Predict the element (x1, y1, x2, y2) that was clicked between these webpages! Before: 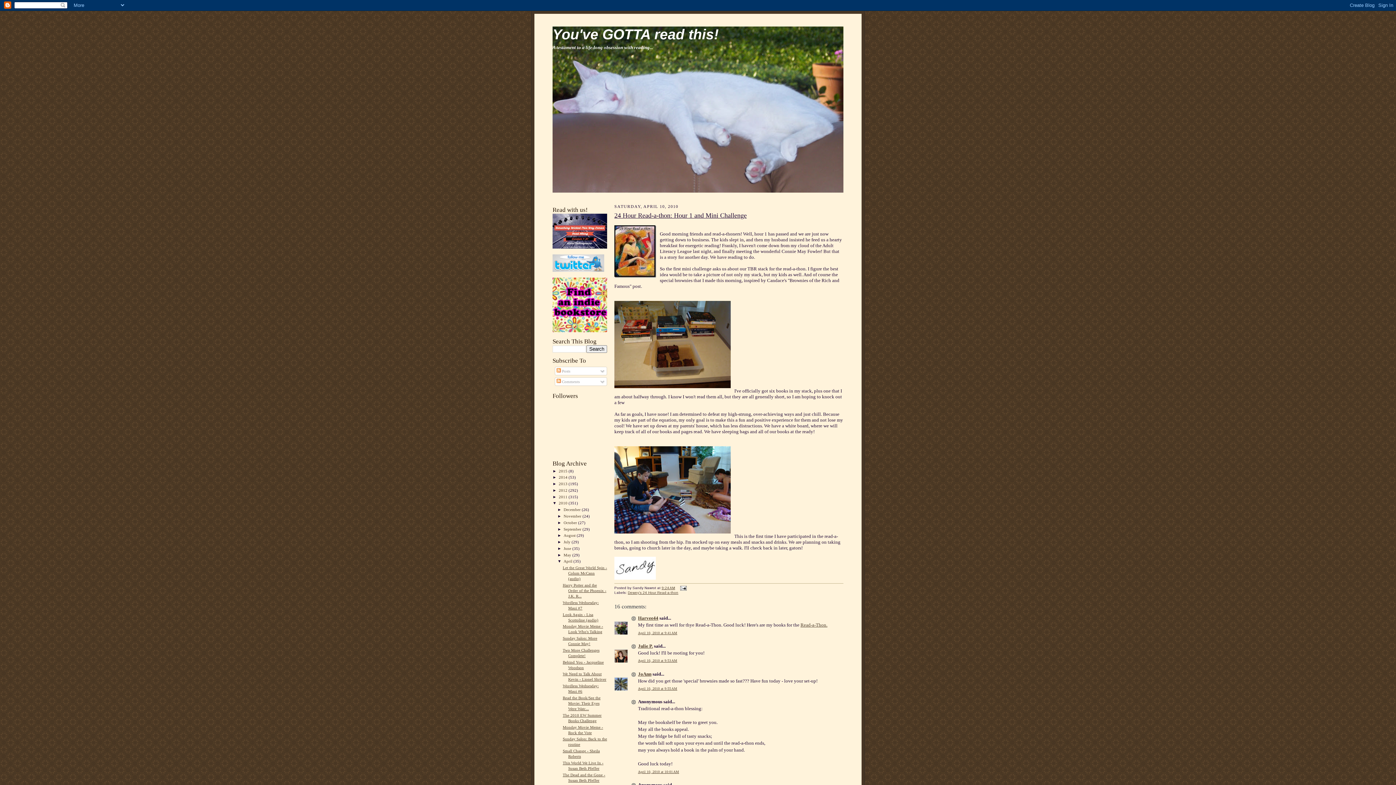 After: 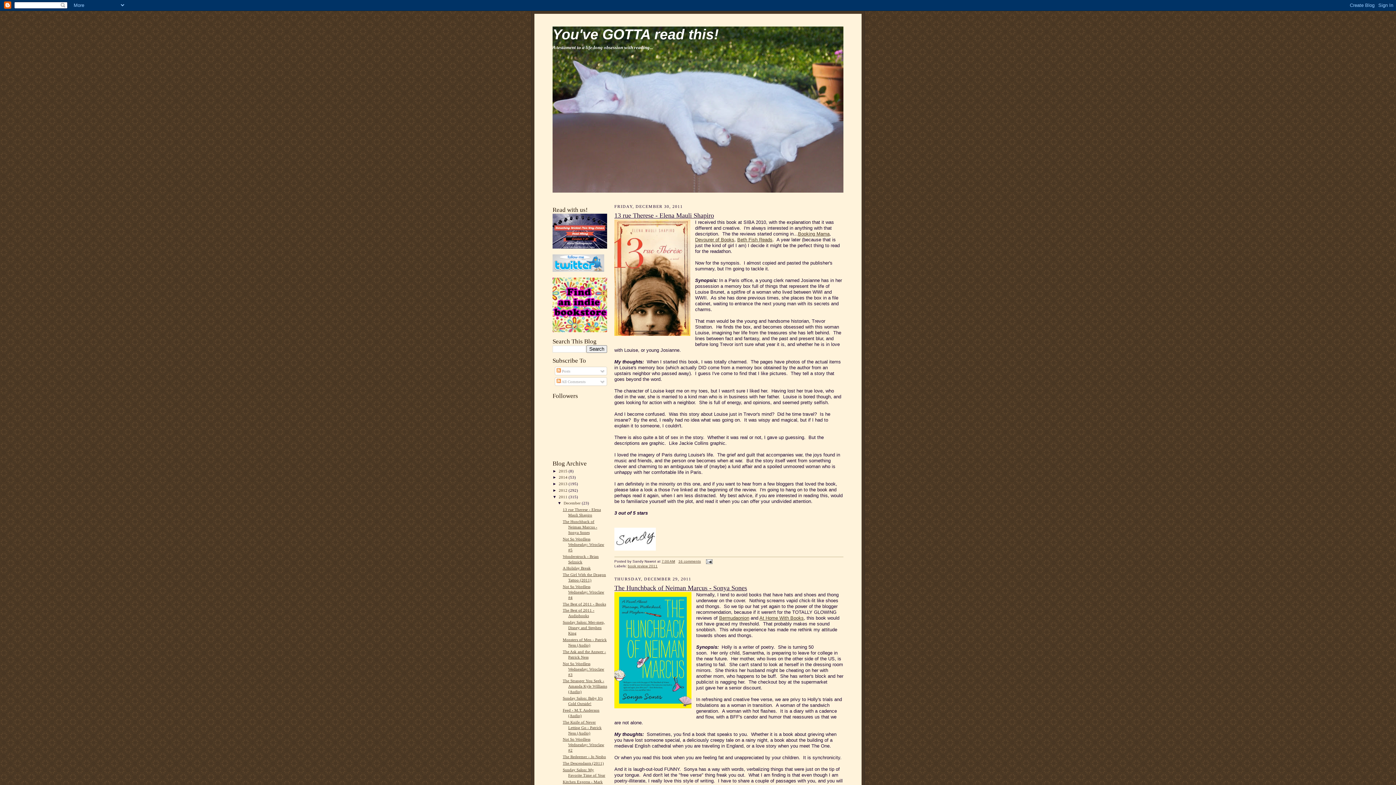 Action: bbox: (558, 494, 568, 499) label: 2011 